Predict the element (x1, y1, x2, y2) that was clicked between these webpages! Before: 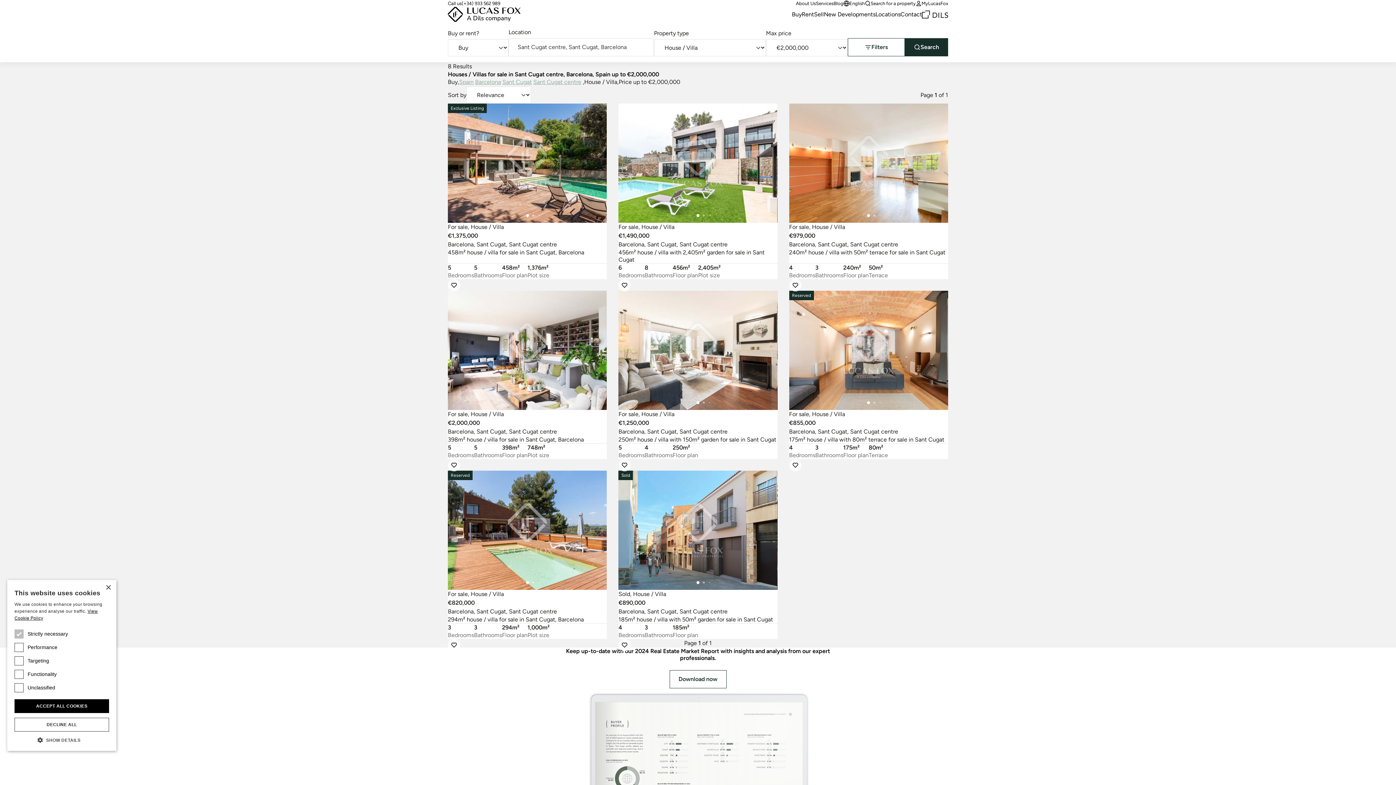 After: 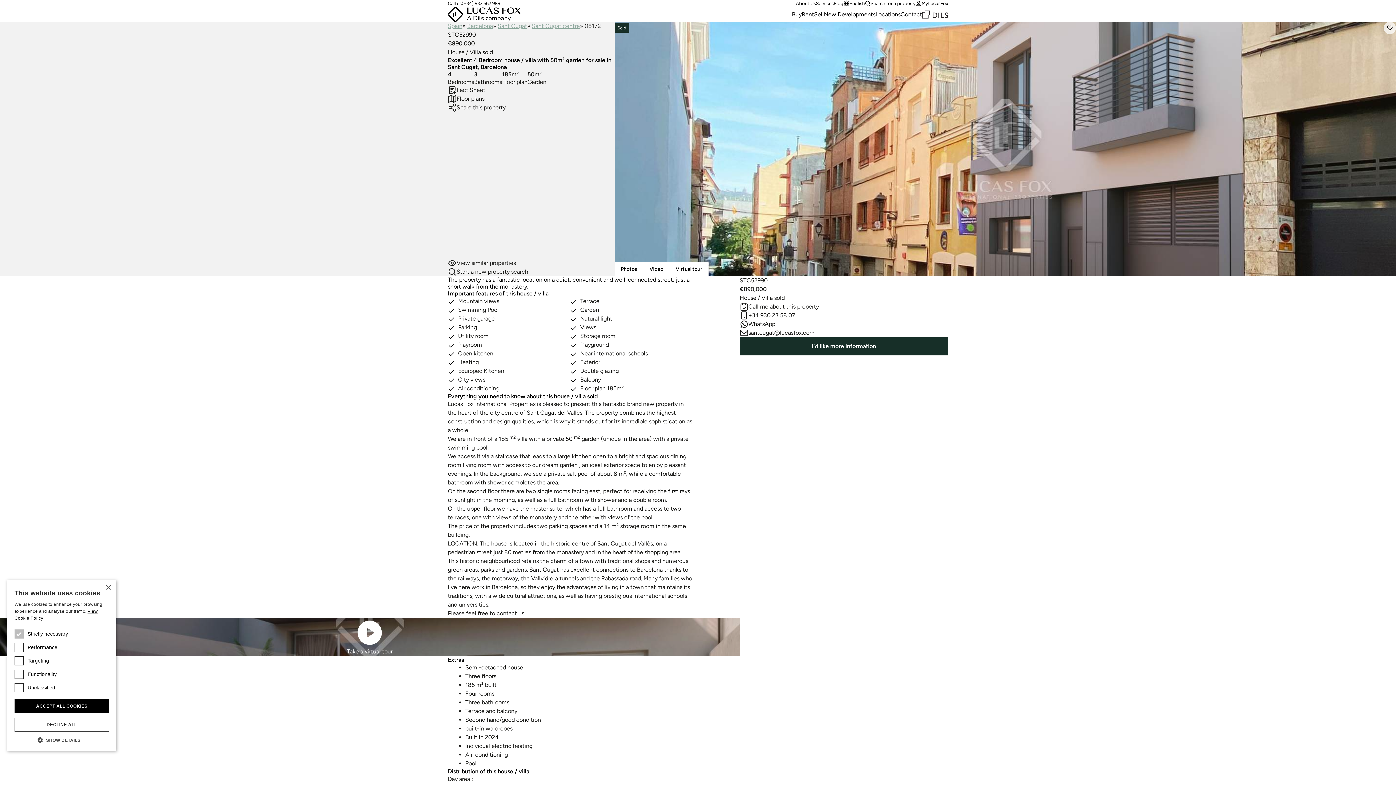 Action: label: Sold
Sold, House / Villa
€890,000
Barcelona, Sant Cugat, Sant Cugat centre

185m² house / villa with 50m² garden for sale in Sant Cugat

Bedrooms
4
Bathrooms
3
Floor plan
185m² bbox: (618, 470, 777, 639)